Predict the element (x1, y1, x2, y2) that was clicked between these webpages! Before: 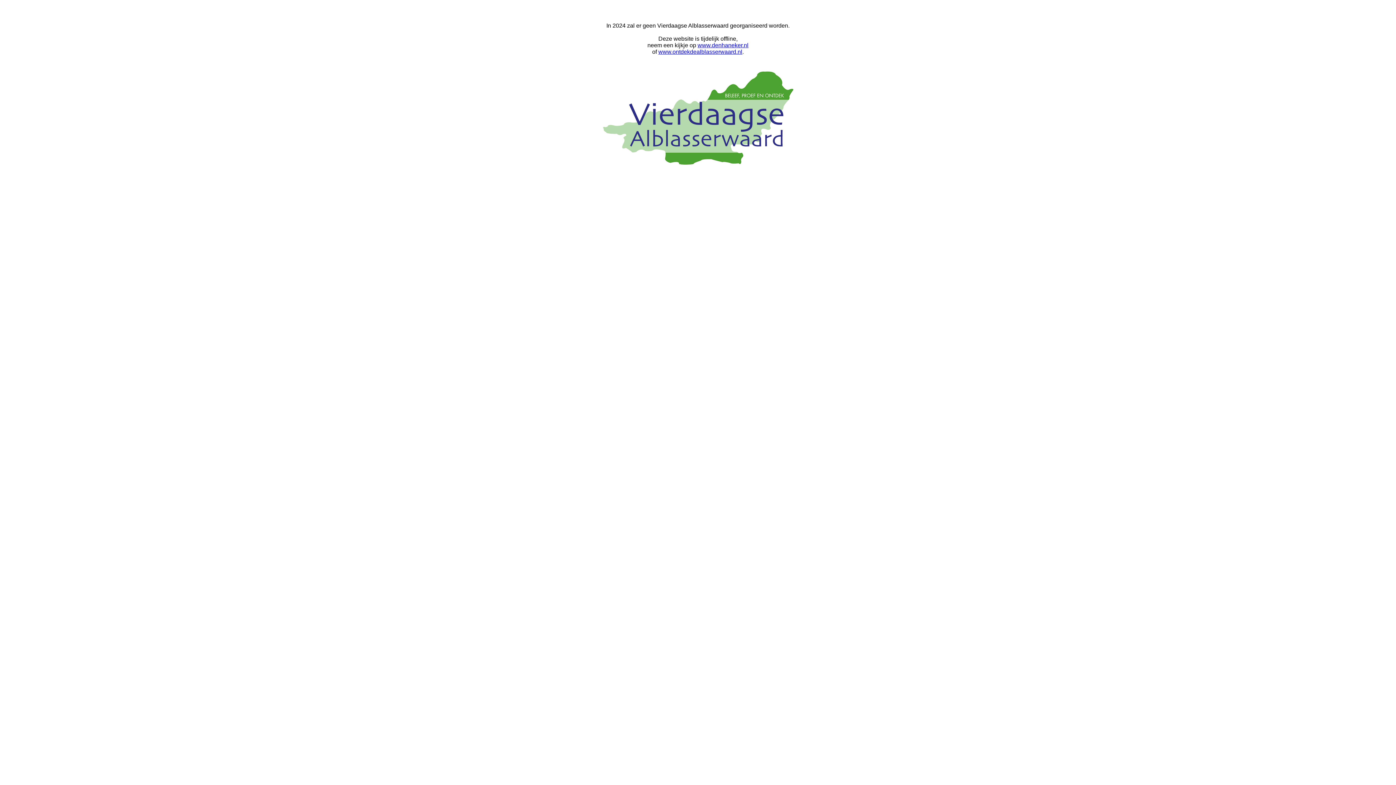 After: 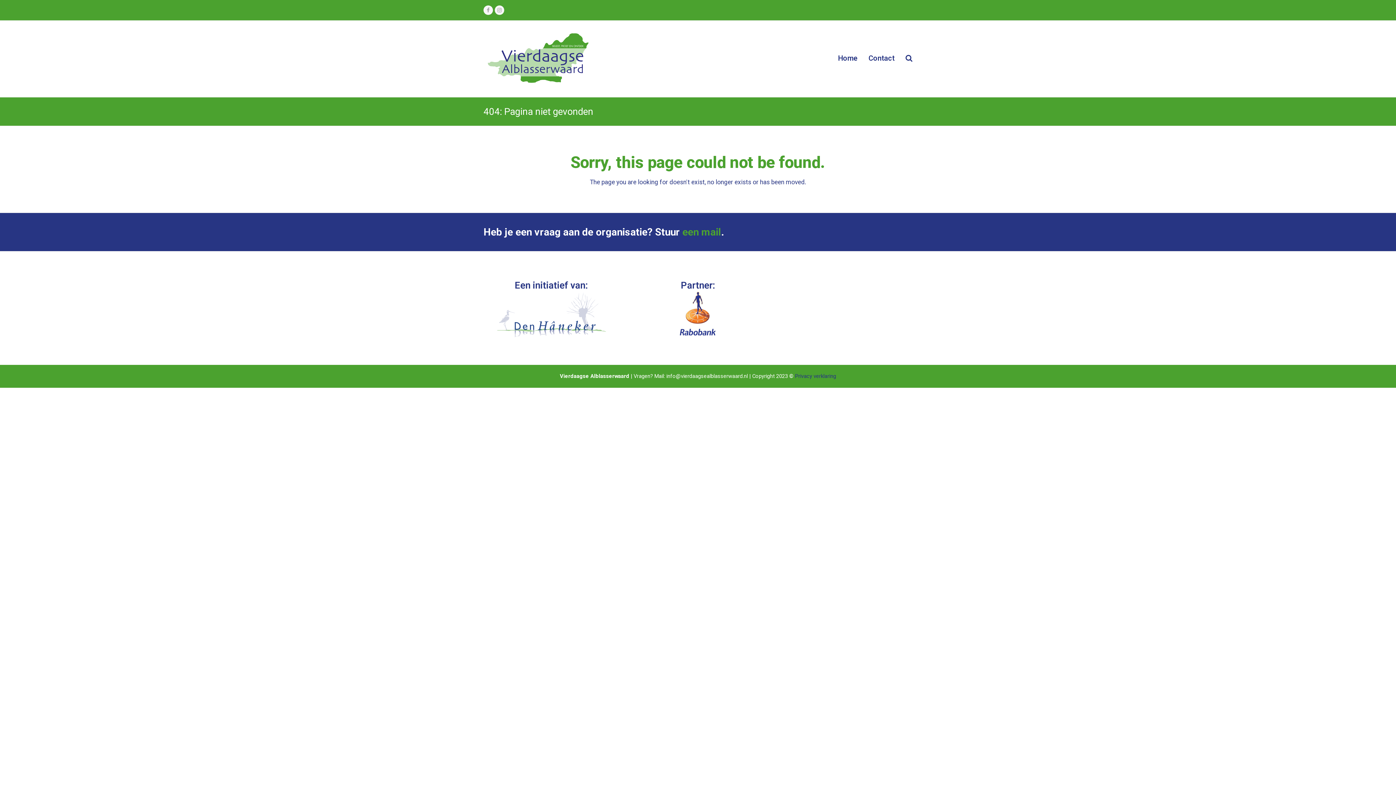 Action: bbox: (658, 48, 742, 54) label: www.ontdekdealblasserwaard.nl